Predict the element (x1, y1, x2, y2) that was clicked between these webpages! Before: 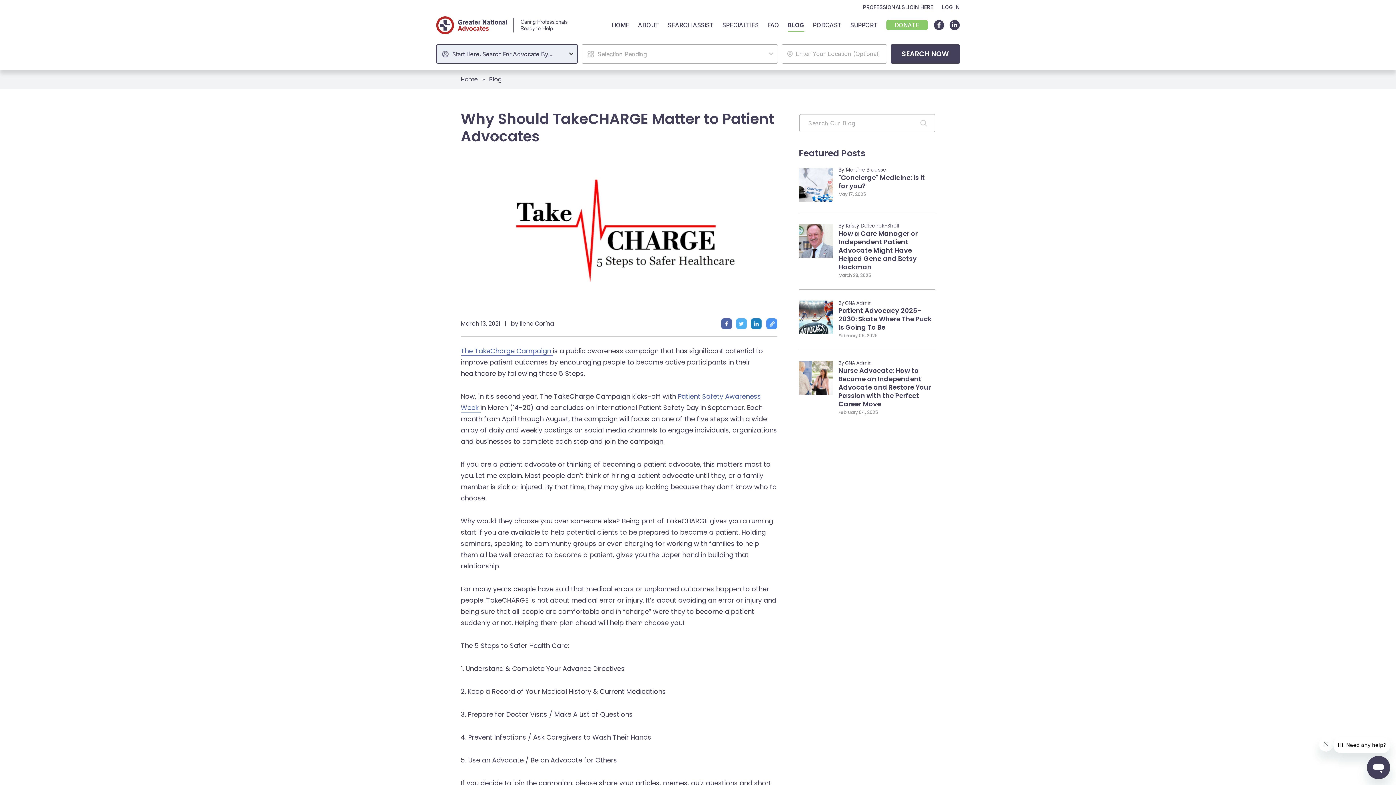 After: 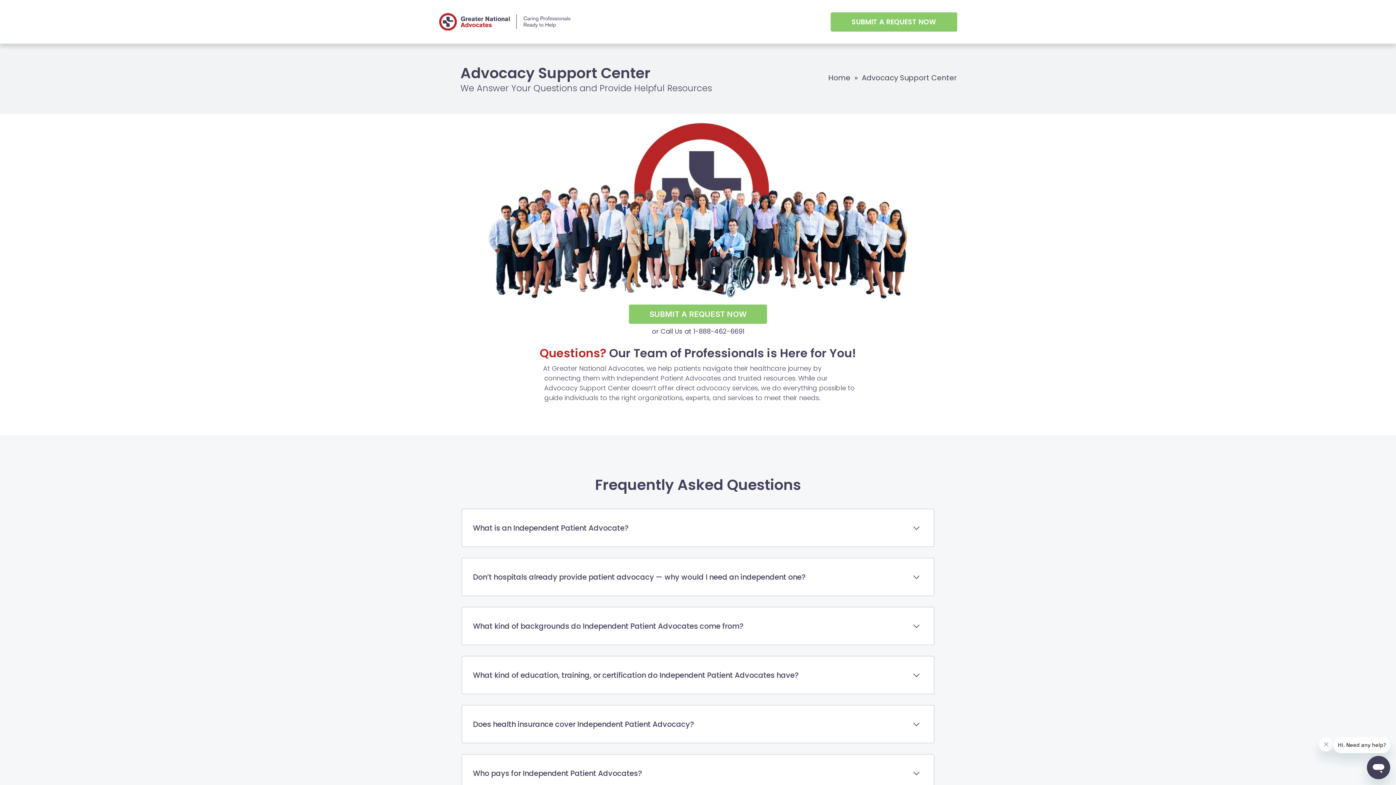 Action: label: SUPPORT bbox: (850, 18, 877, 31)